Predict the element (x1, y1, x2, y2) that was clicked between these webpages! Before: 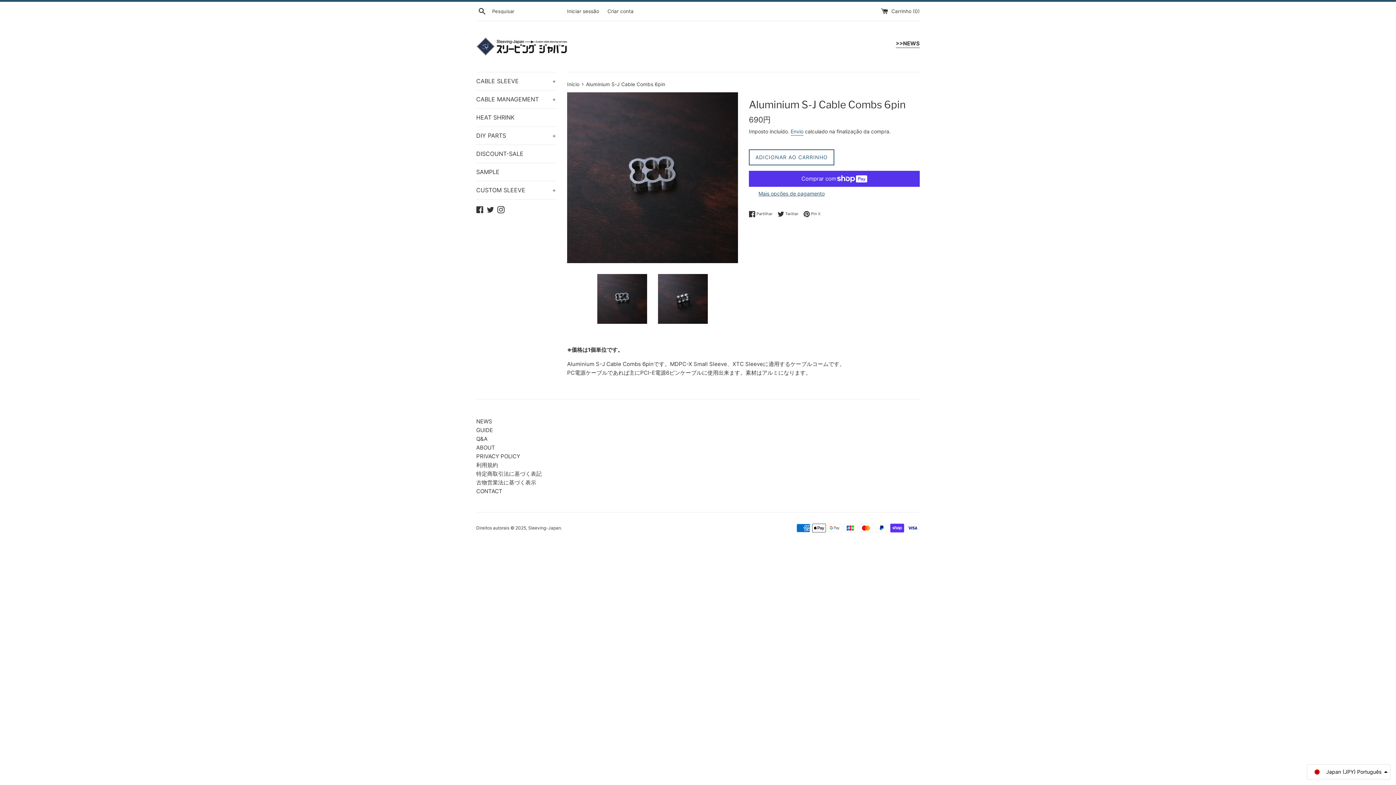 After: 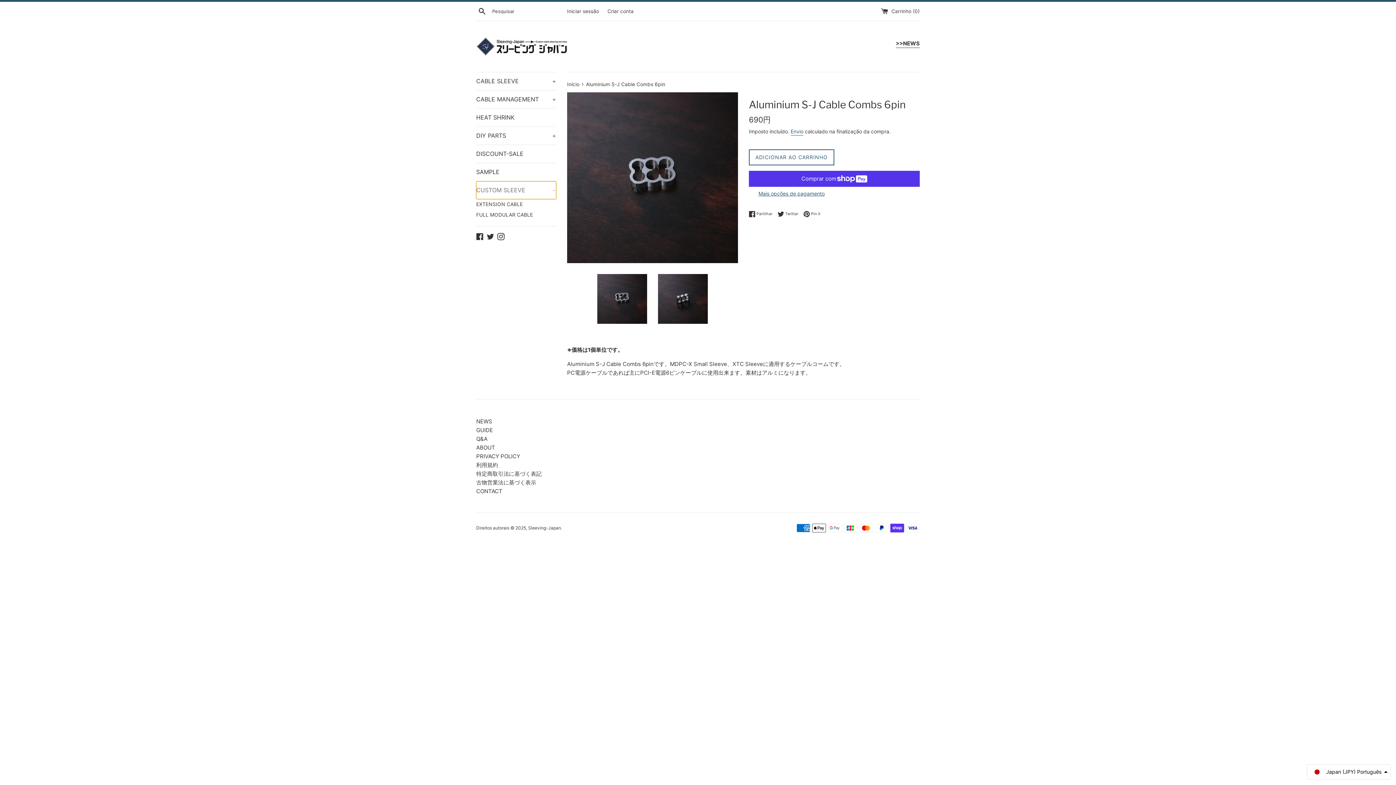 Action: bbox: (476, 181, 556, 199) label: CUSTOM SLEEVE
+